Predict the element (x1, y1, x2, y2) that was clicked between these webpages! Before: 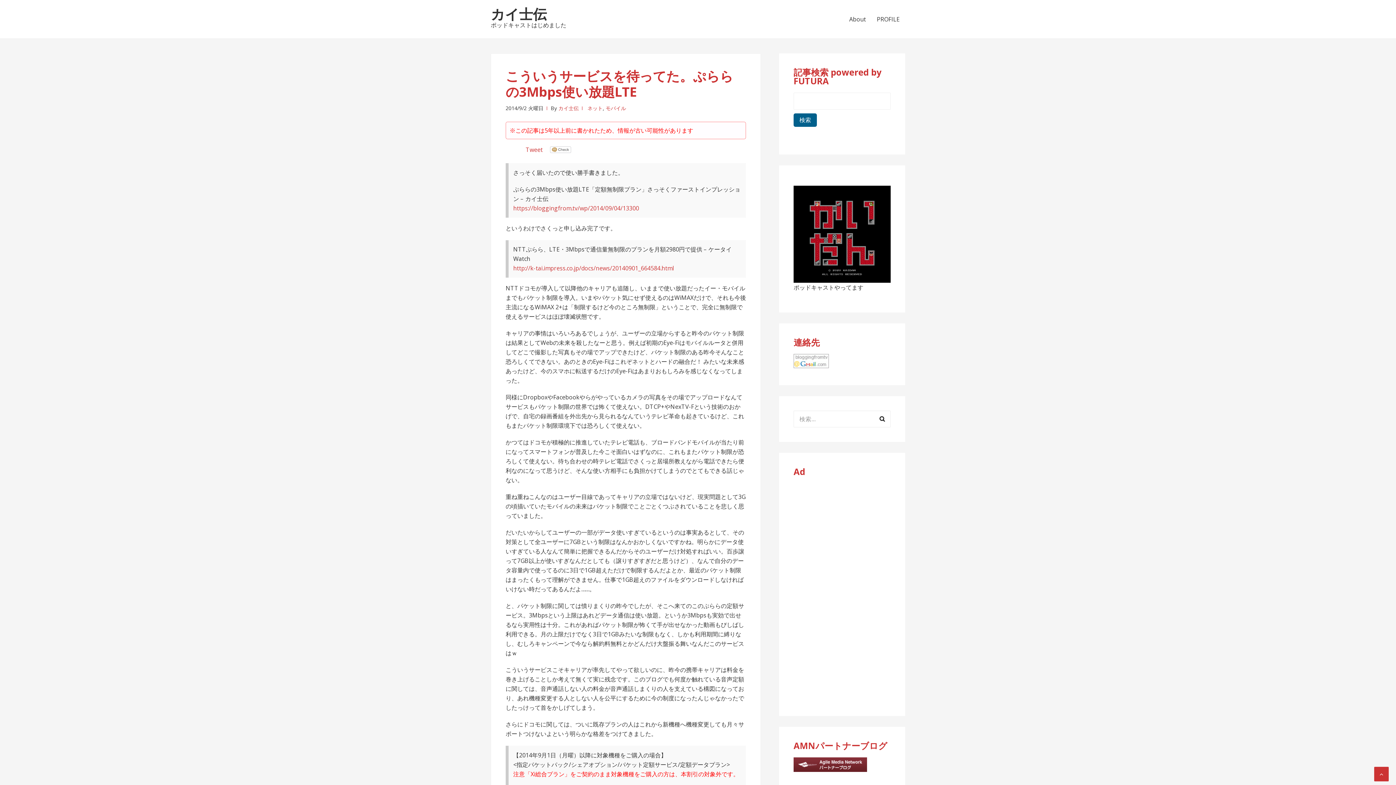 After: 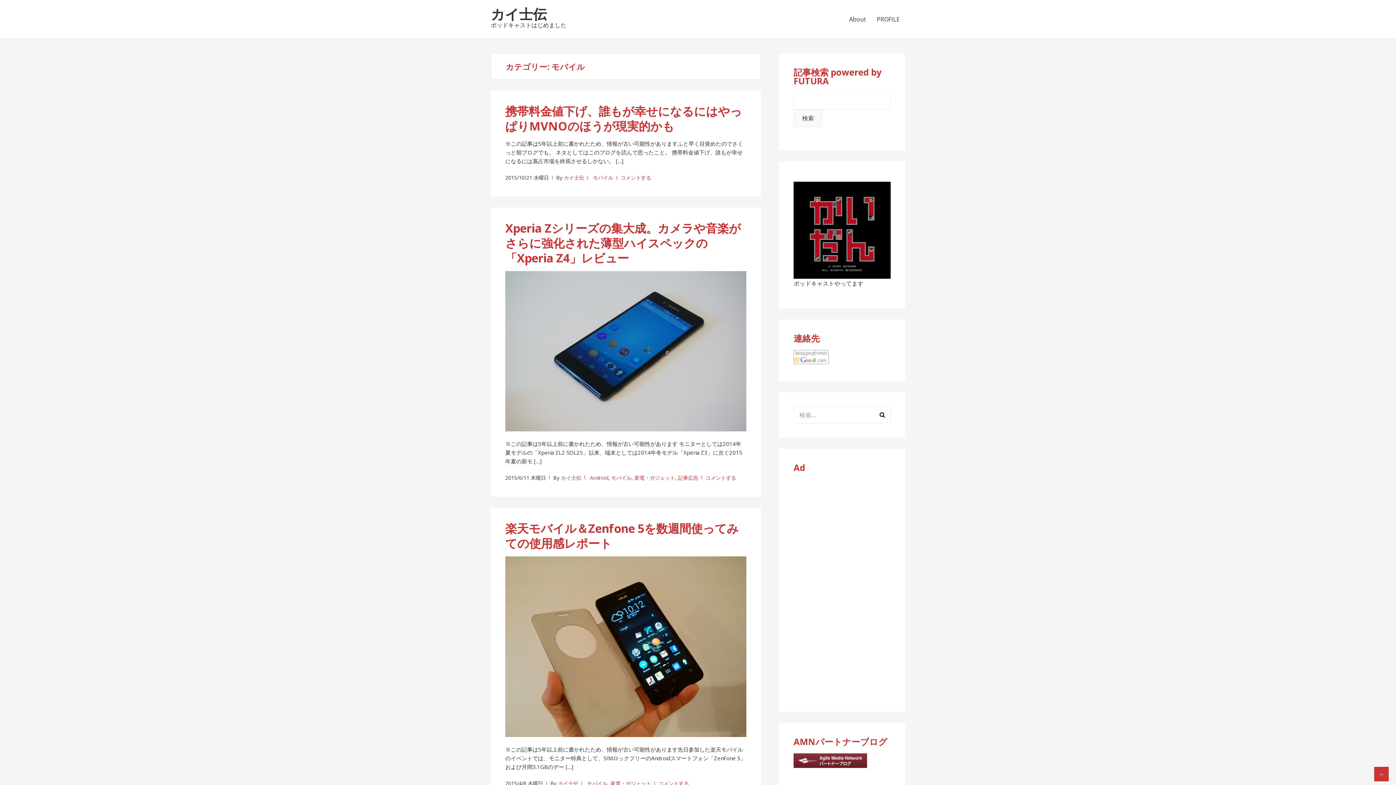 Action: bbox: (605, 104, 626, 111) label: モバイル